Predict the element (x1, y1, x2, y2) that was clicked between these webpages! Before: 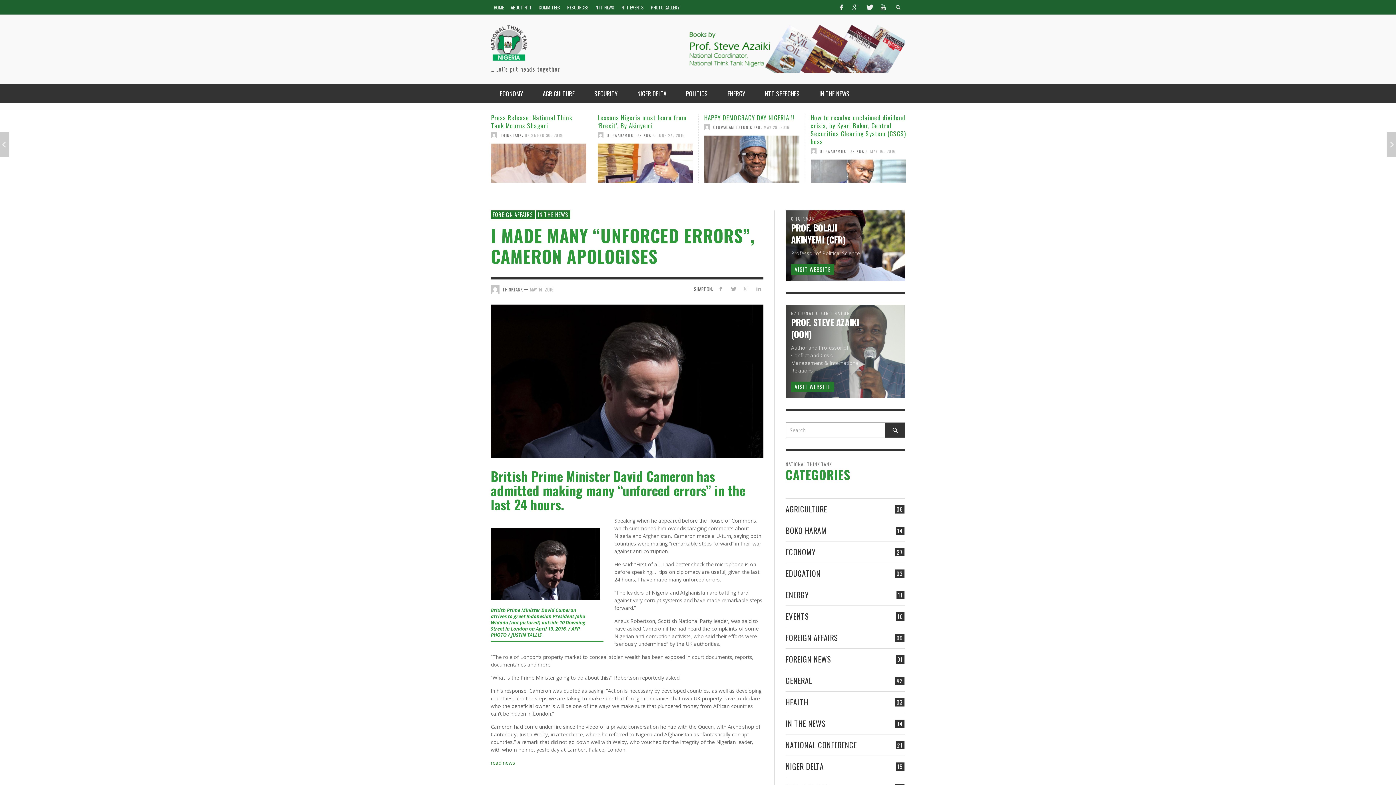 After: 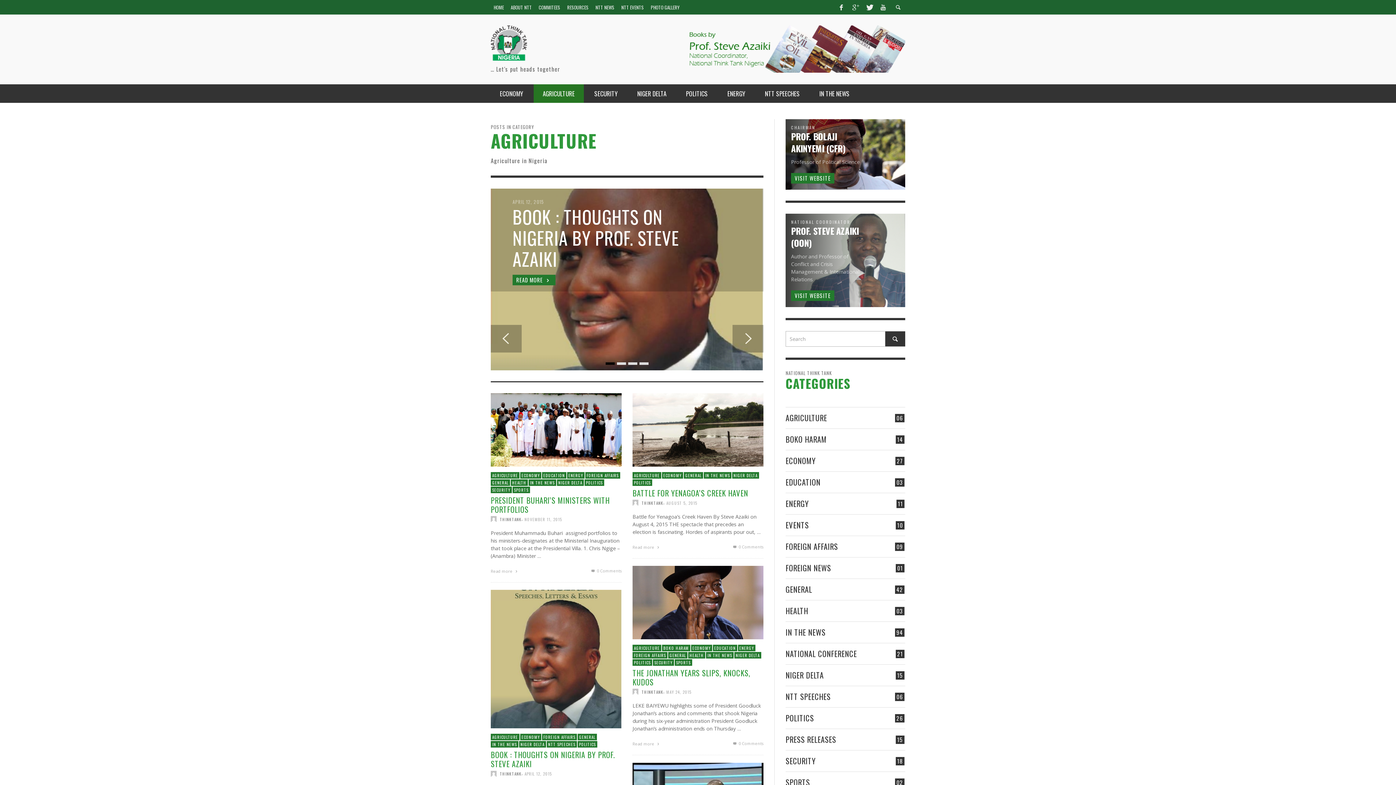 Action: label: AGRICULTURE bbox: (533, 84, 584, 102)